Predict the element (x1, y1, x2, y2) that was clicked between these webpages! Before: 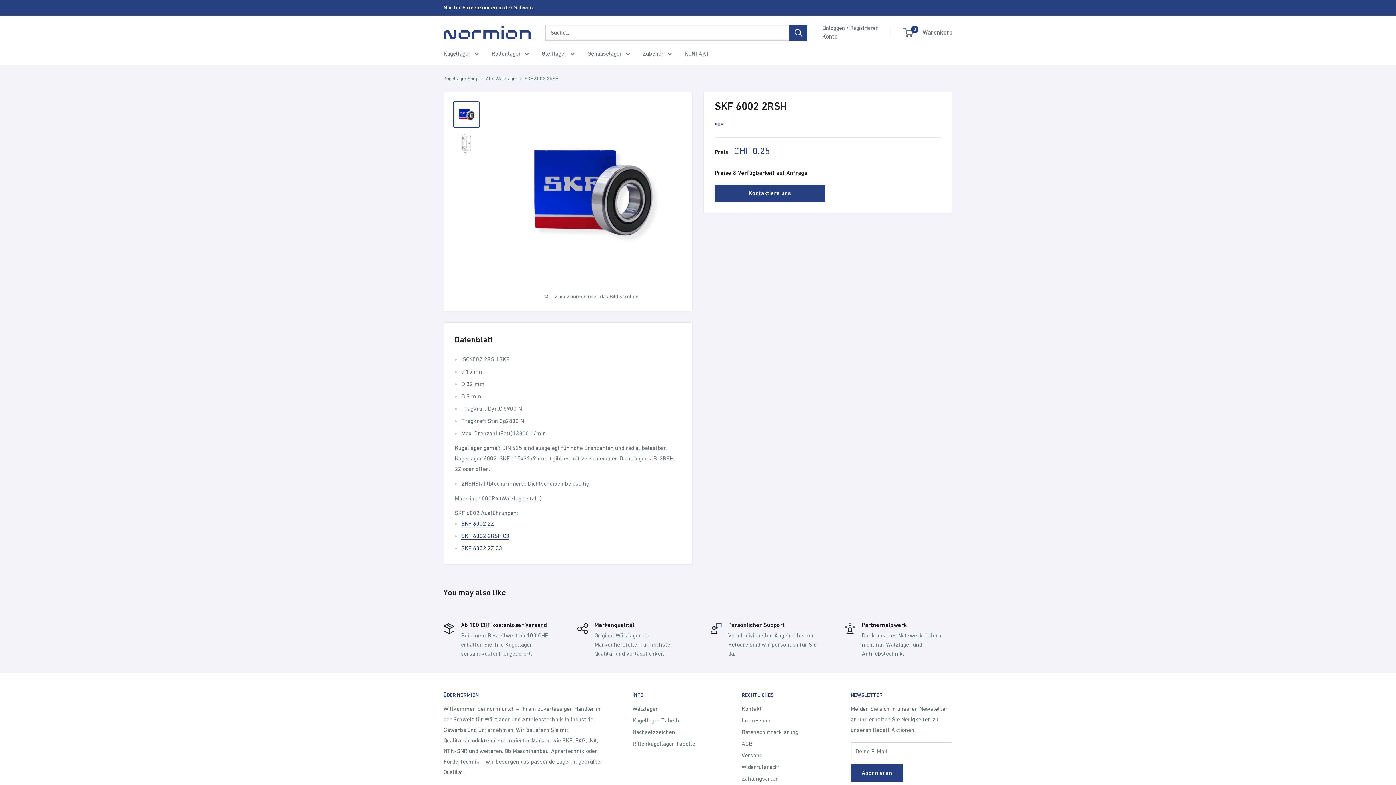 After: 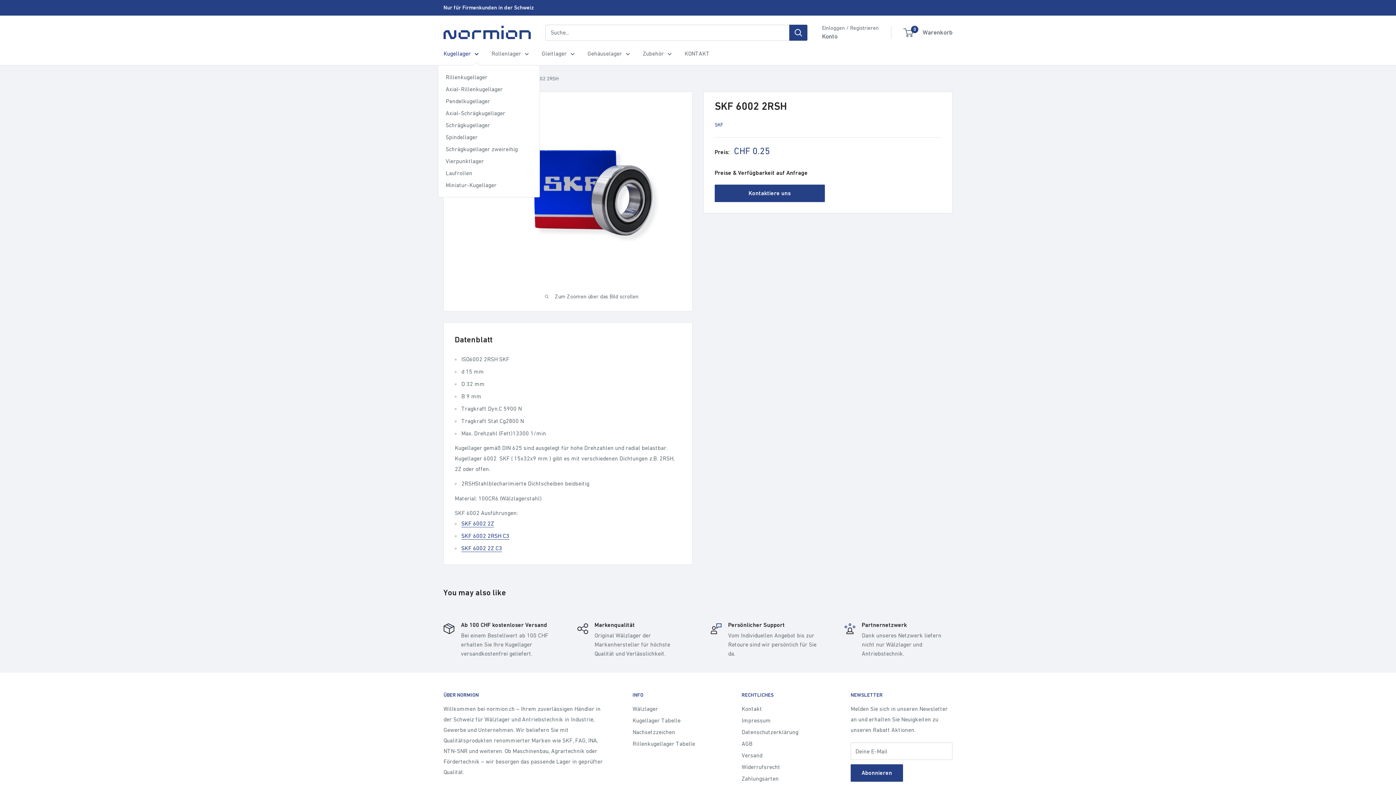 Action: label: Kugellager bbox: (443, 48, 478, 58)